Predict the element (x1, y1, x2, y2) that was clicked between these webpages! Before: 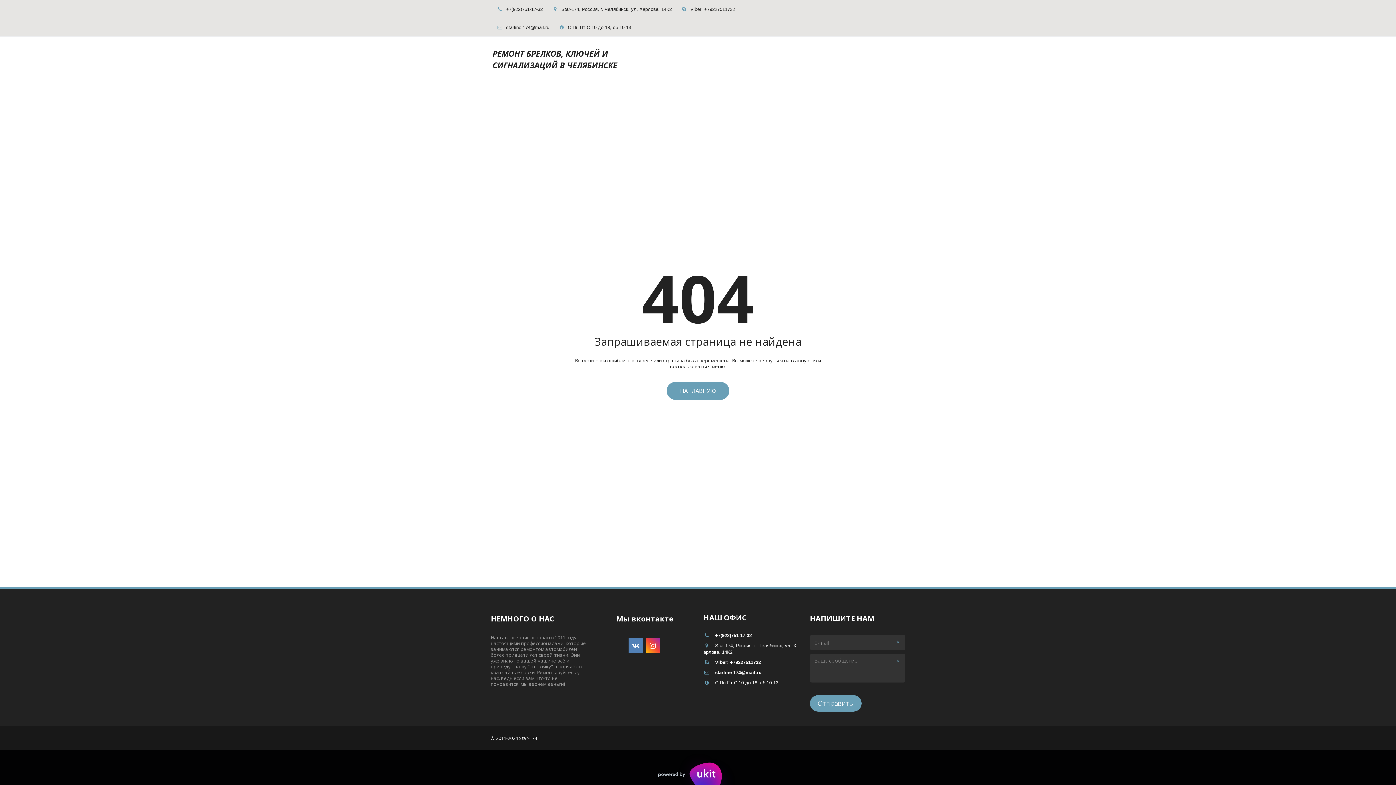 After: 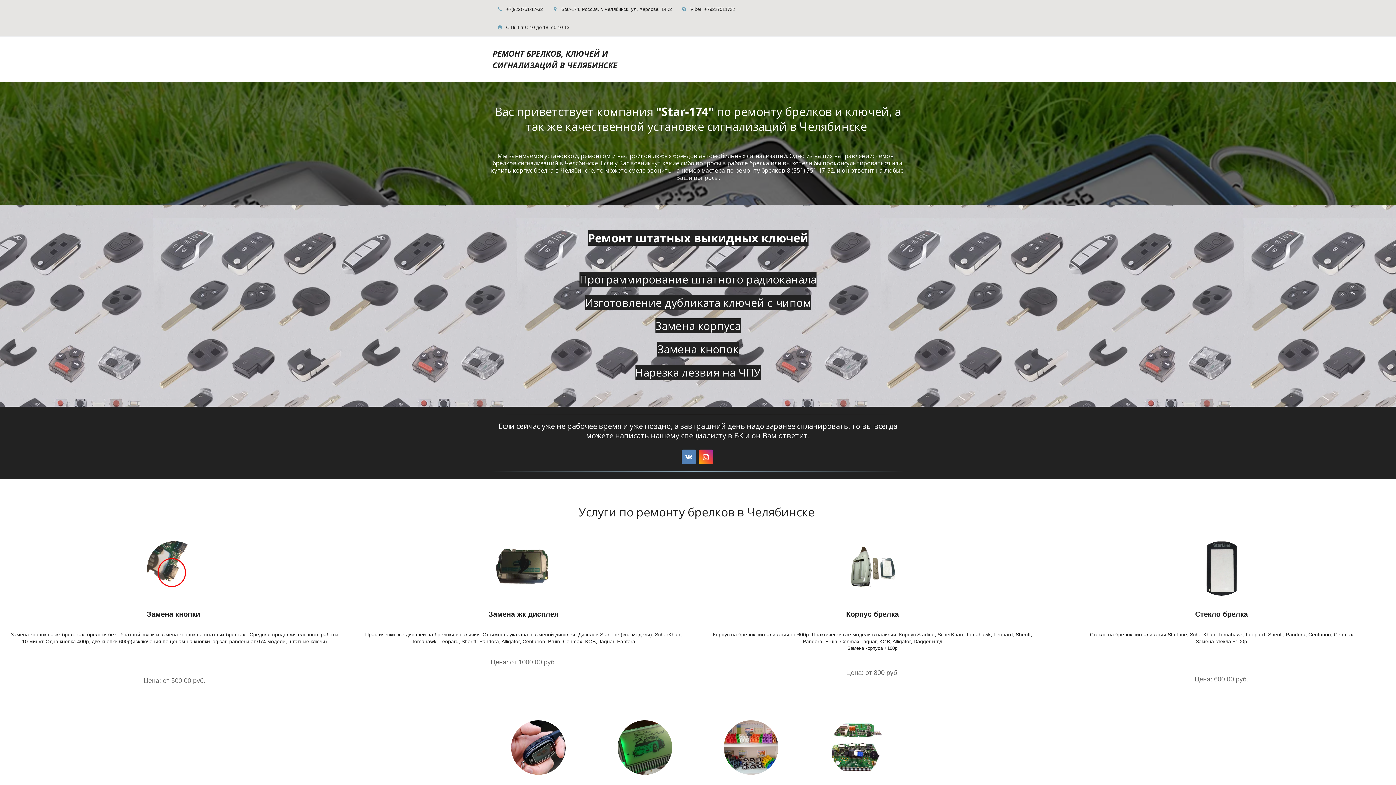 Action: bbox: (666, 382, 729, 400) label: НА ГЛАВНУЮ